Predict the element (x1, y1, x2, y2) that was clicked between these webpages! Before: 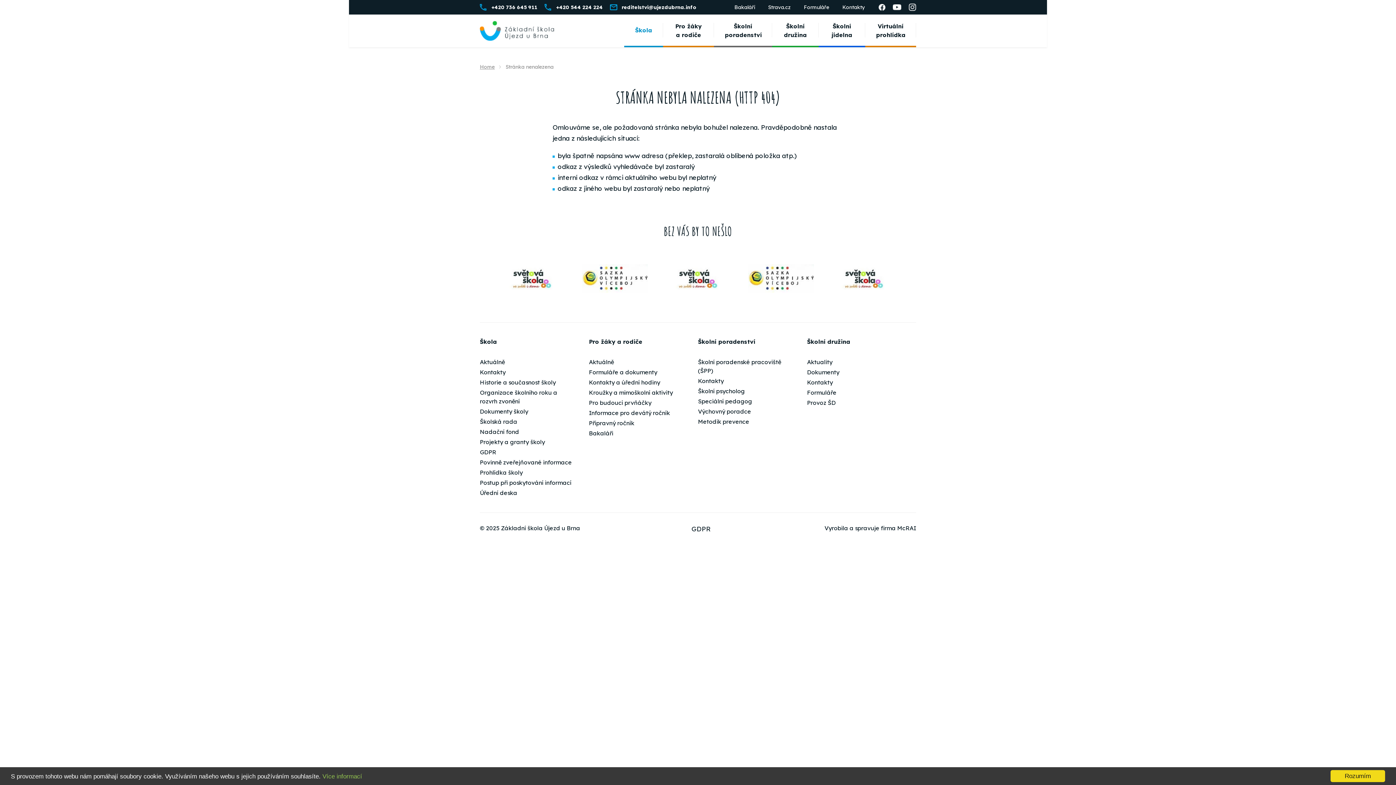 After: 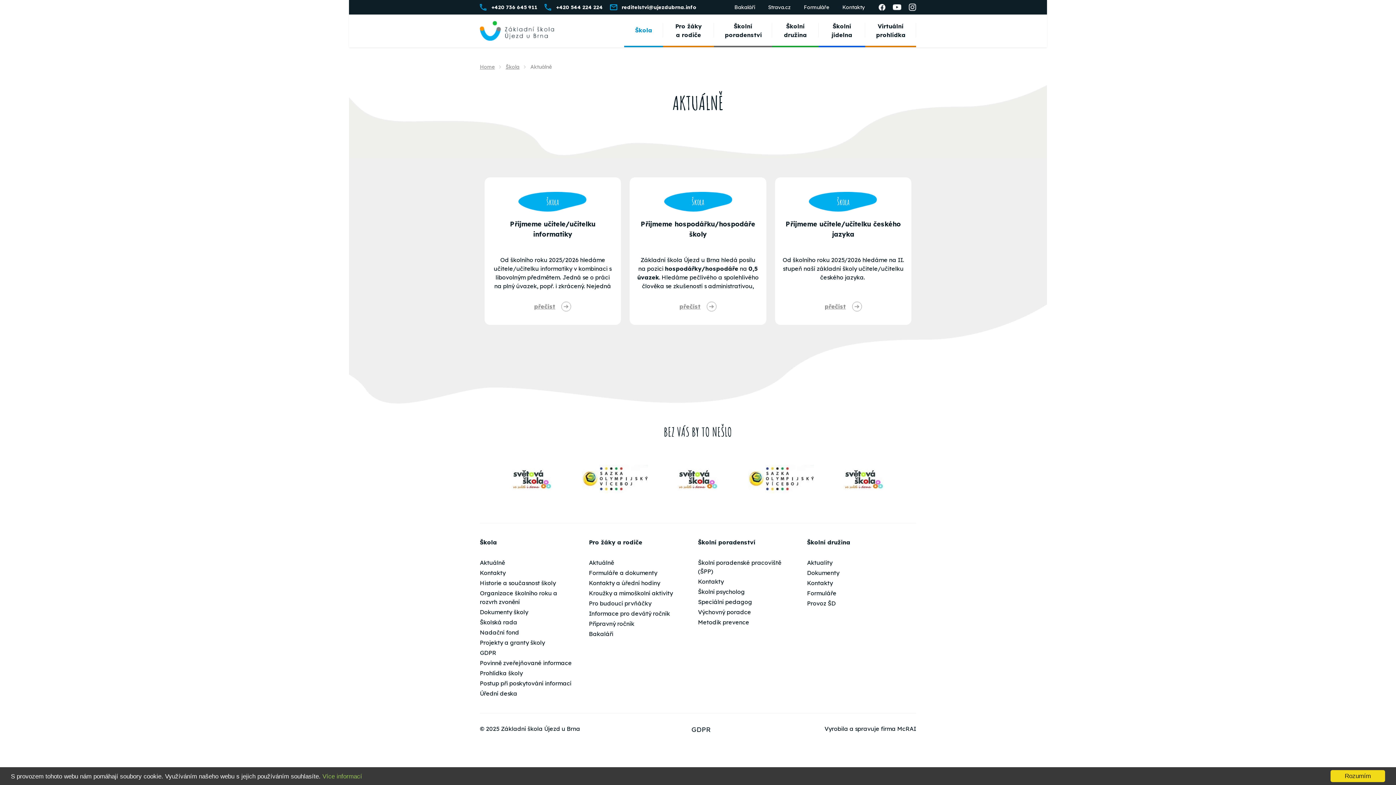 Action: bbox: (480, 357, 576, 367) label: Aktuálně